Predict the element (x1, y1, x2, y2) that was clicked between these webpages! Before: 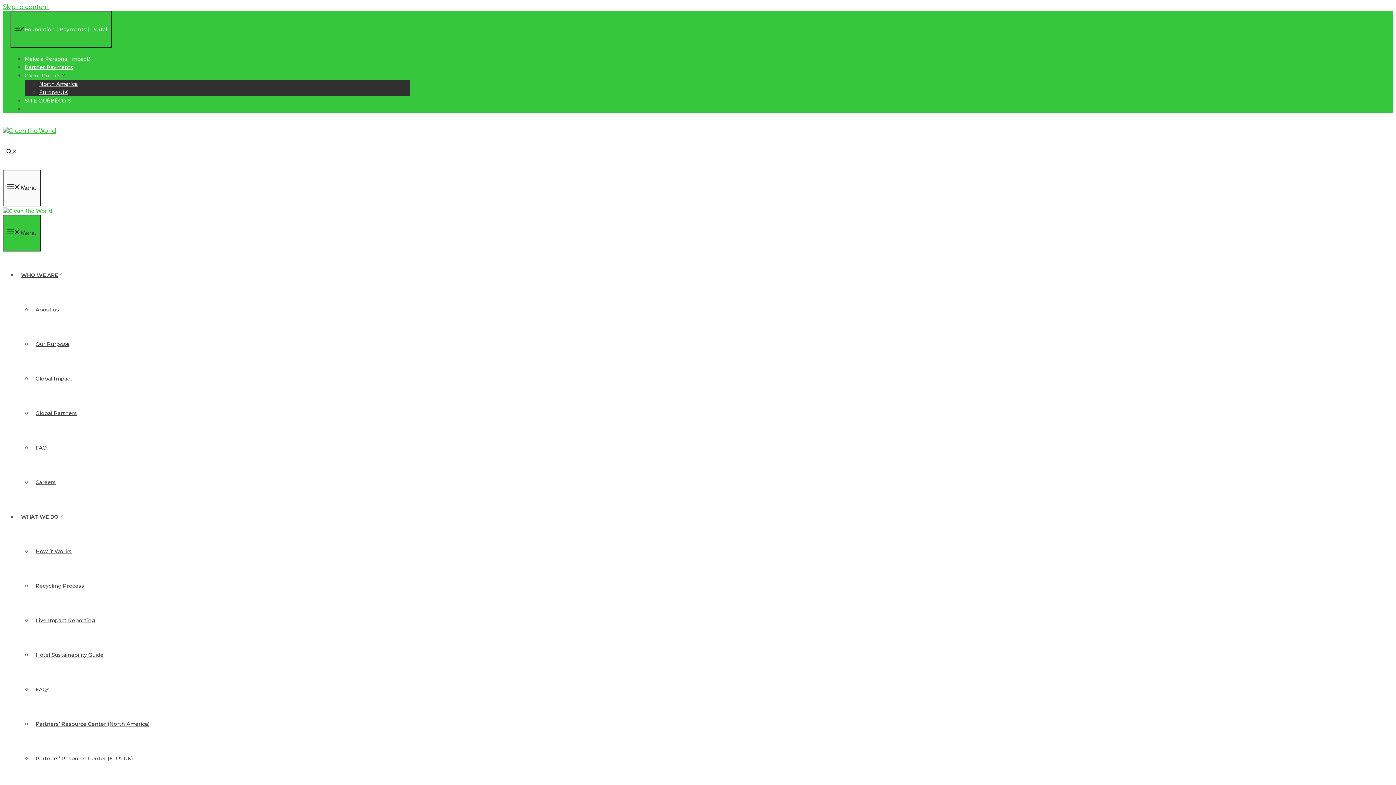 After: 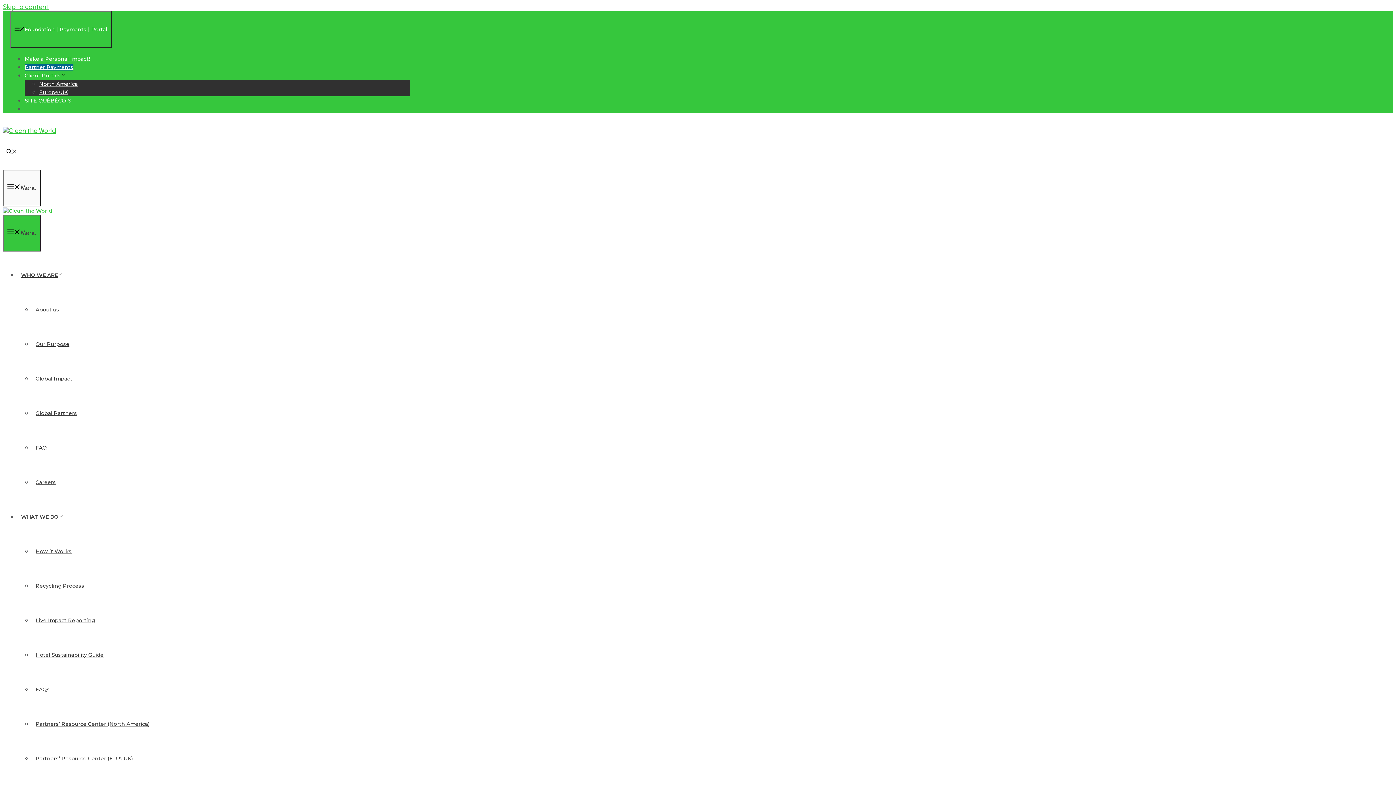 Action: bbox: (24, 64, 73, 70) label: Partner Payments